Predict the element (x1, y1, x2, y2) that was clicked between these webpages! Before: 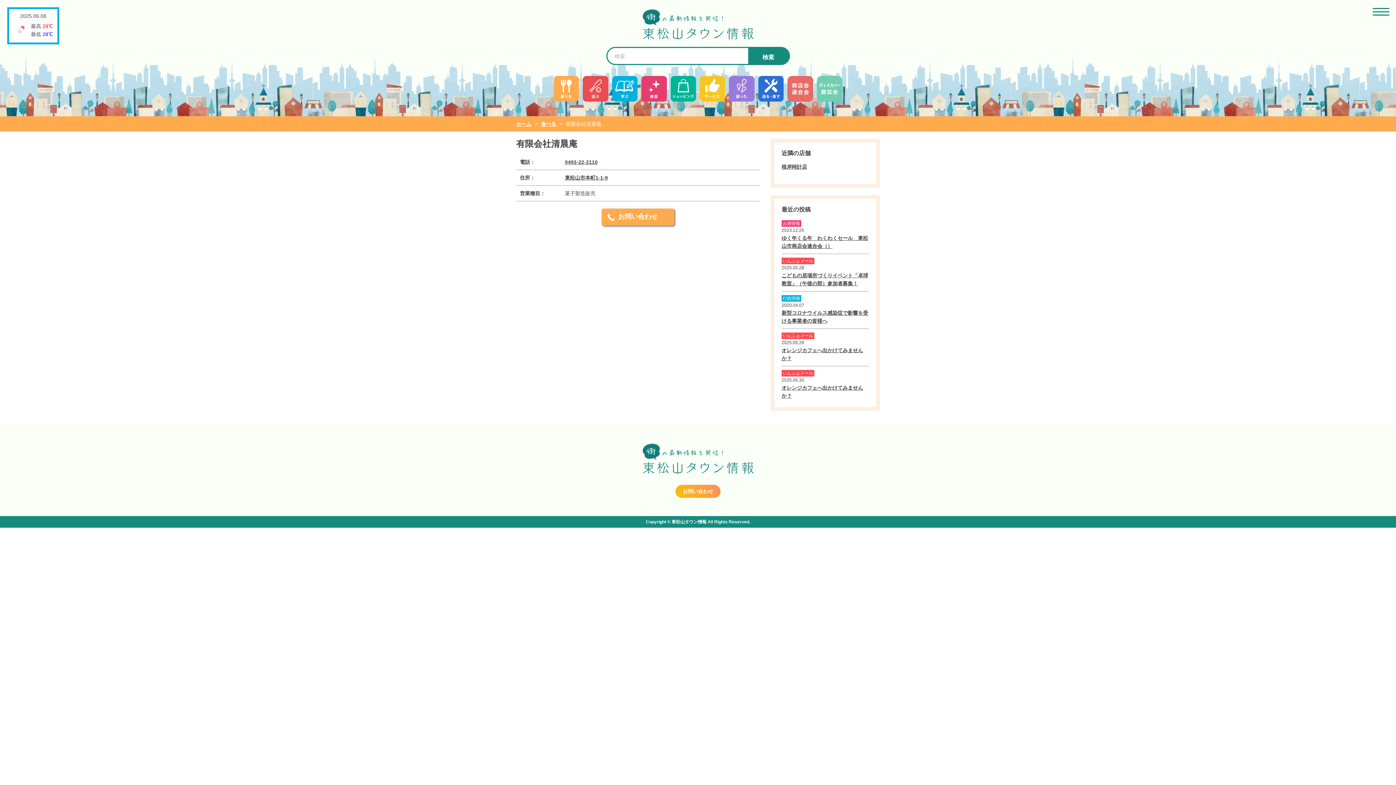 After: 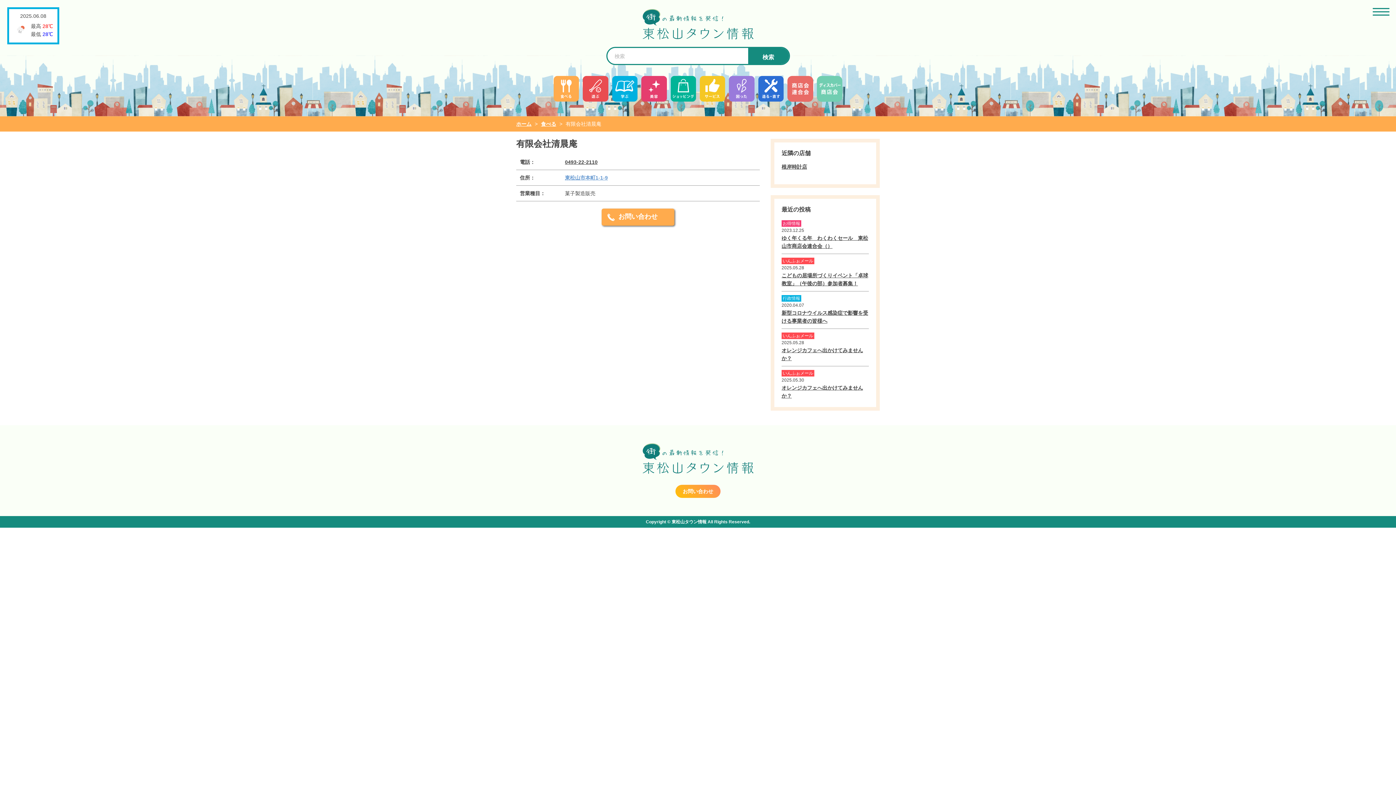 Action: bbox: (565, 174, 608, 180) label: 東松山市本町1-1-9